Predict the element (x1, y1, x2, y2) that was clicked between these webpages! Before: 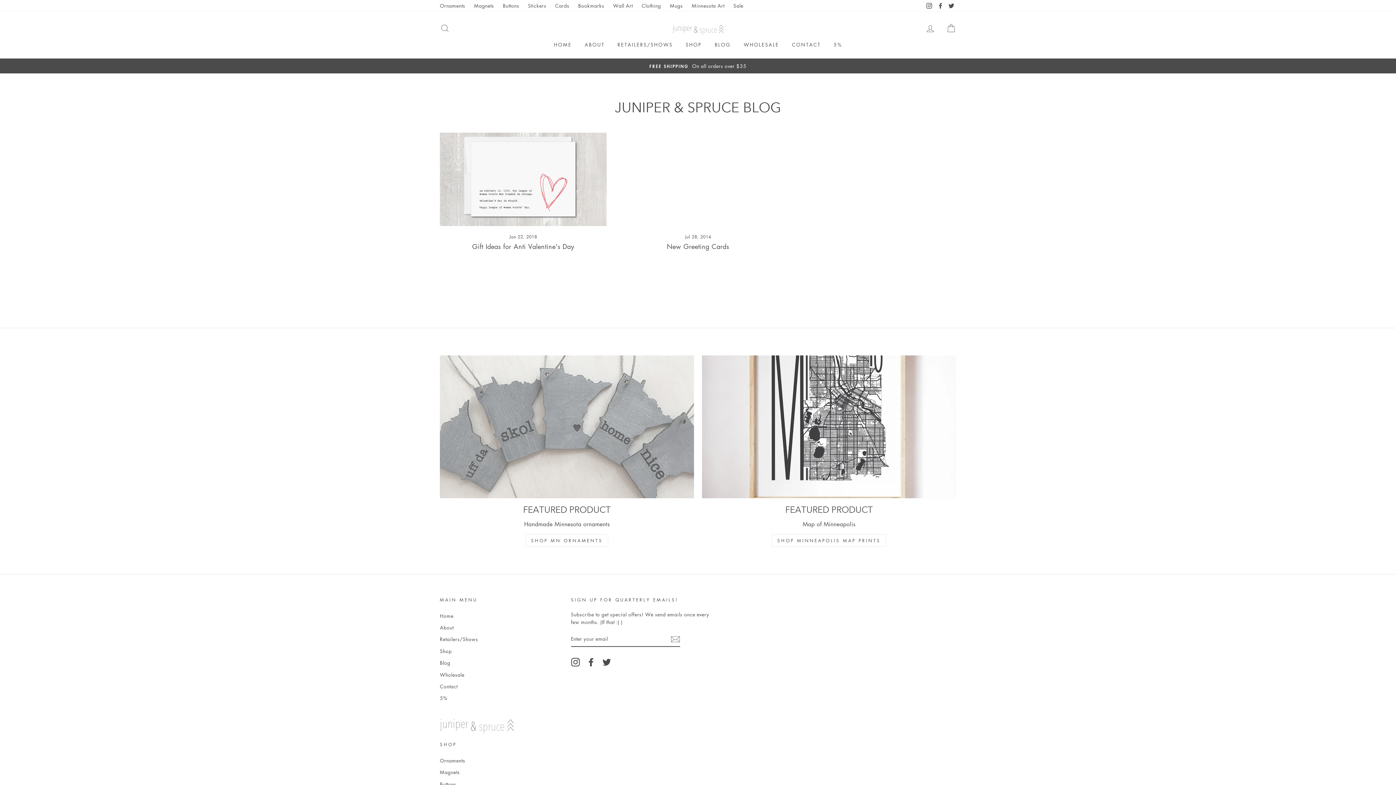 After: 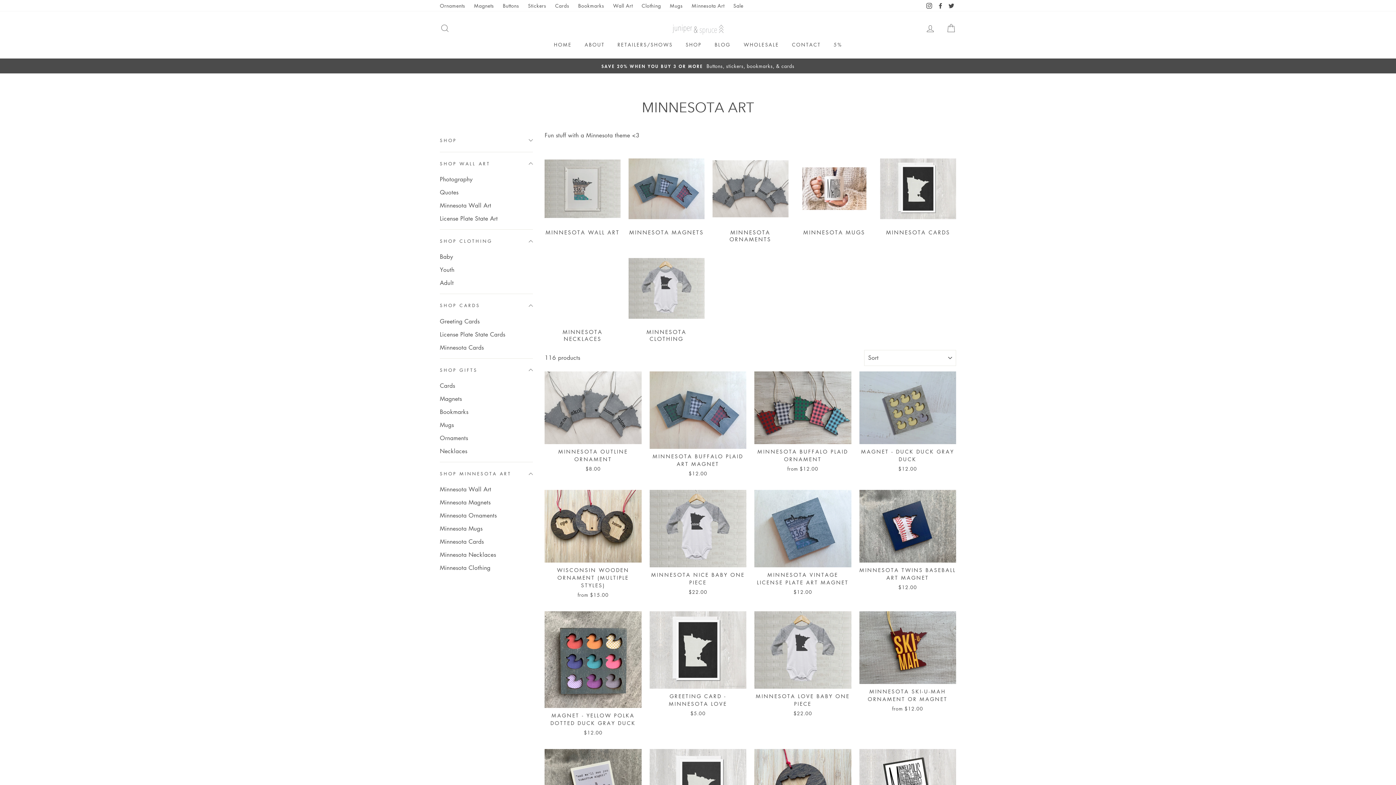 Action: label: Minnesota Art bbox: (688, 0, 728, 11)